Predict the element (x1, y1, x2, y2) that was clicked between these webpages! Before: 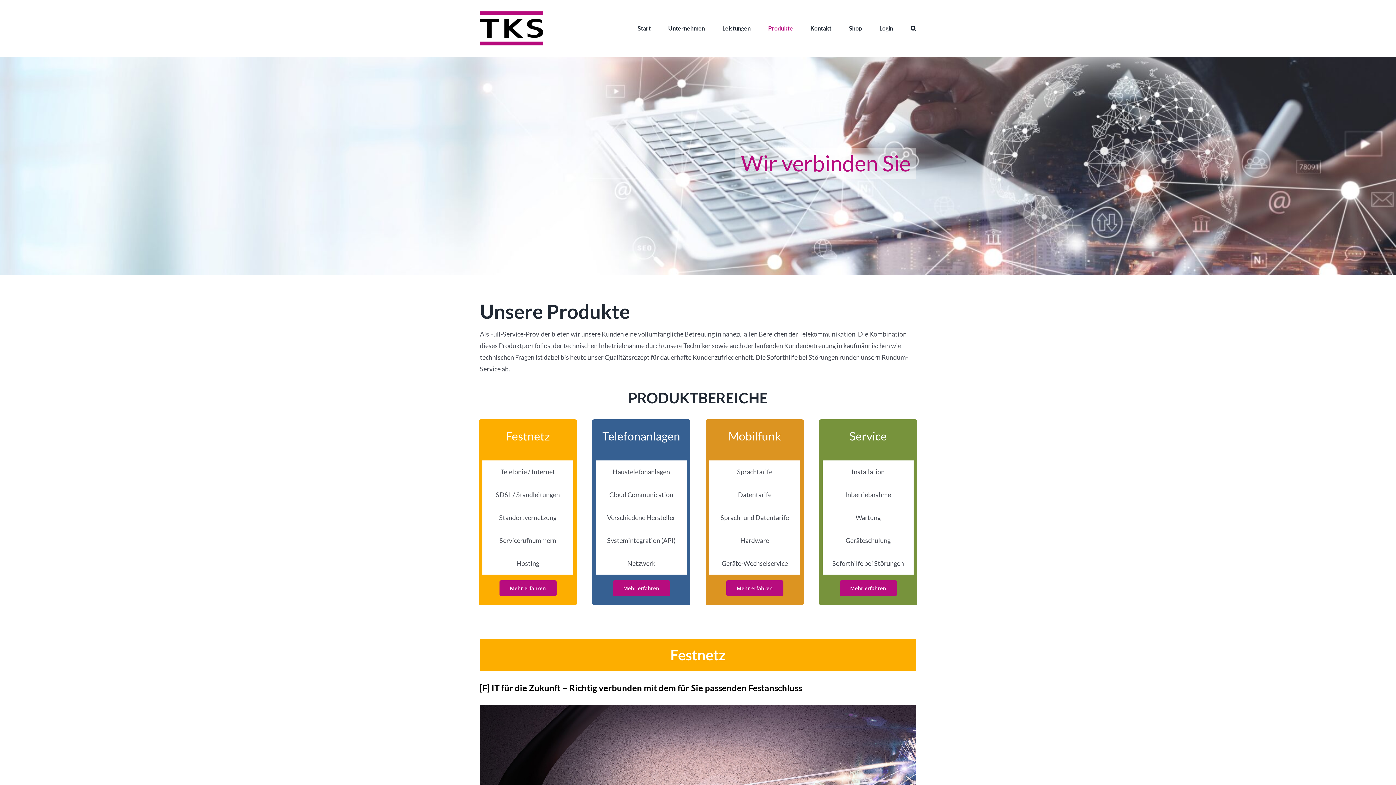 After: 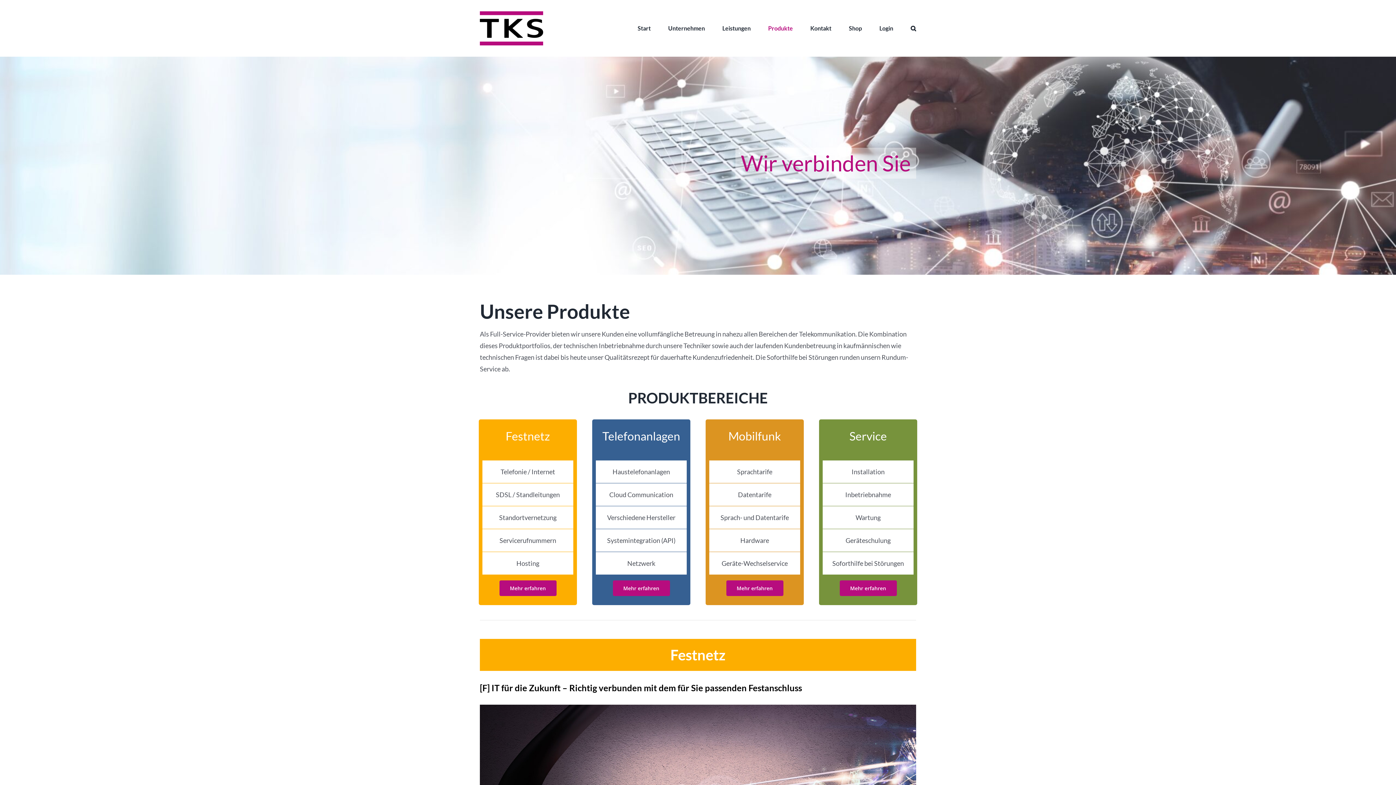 Action: bbox: (768, 0, 793, 56) label: Produkte